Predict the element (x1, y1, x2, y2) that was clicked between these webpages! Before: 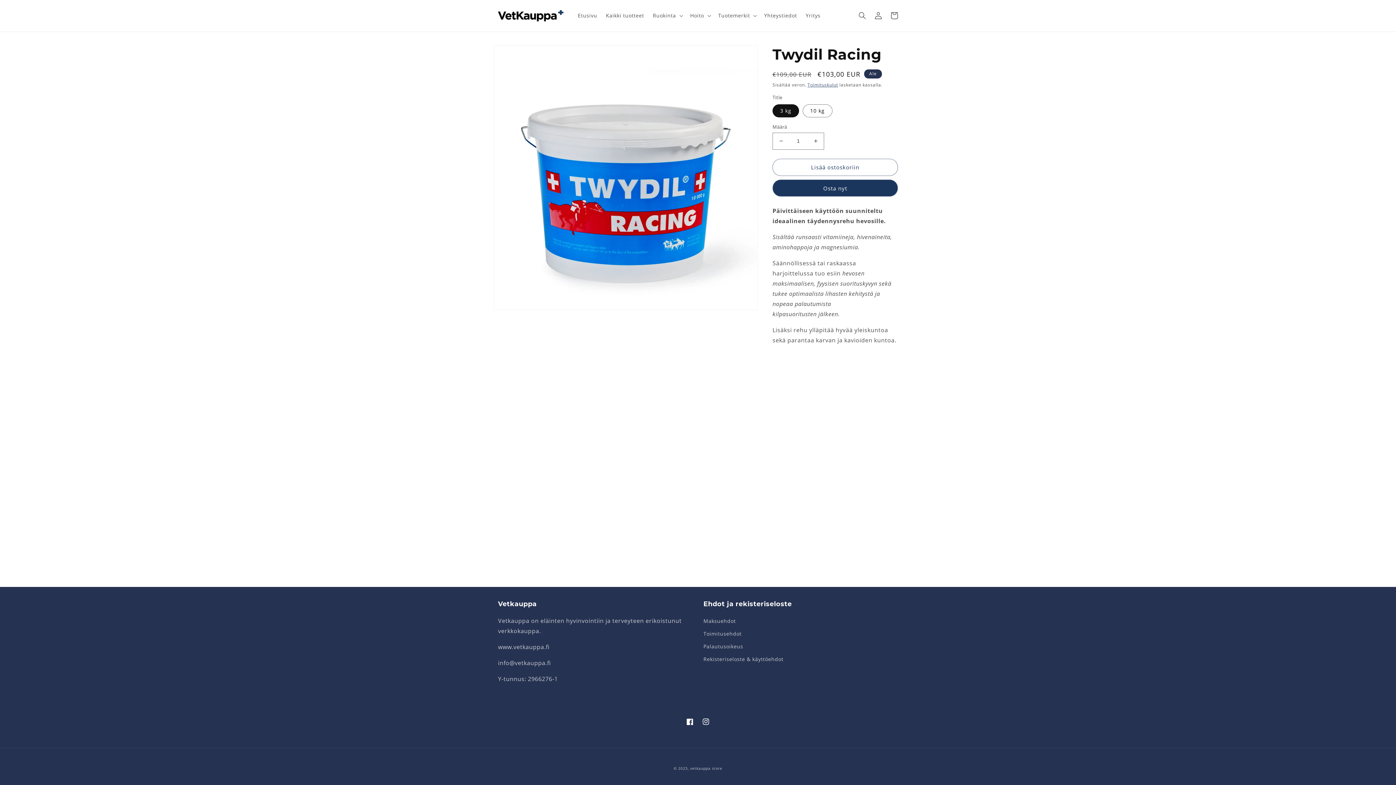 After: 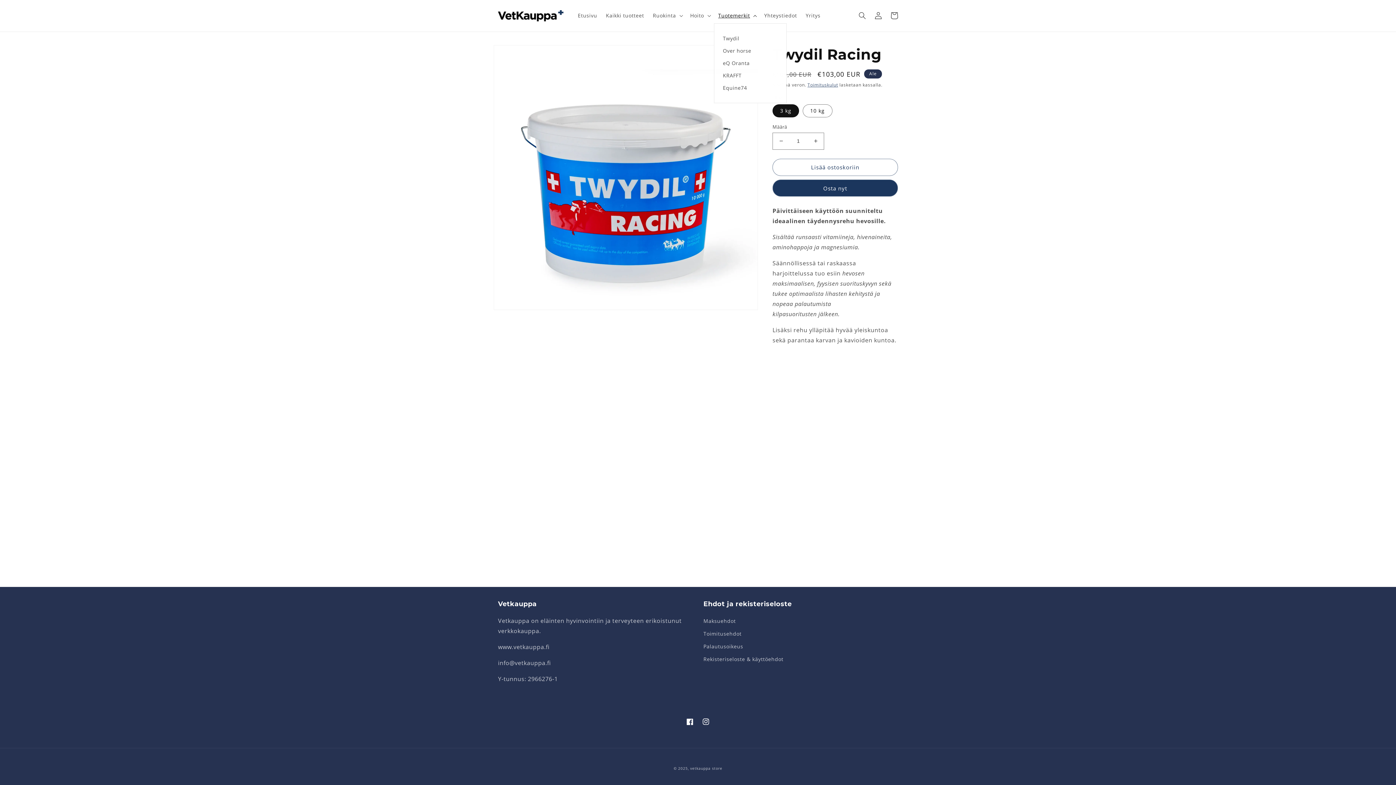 Action: label: Tuotemerkit bbox: (714, 8, 760, 23)